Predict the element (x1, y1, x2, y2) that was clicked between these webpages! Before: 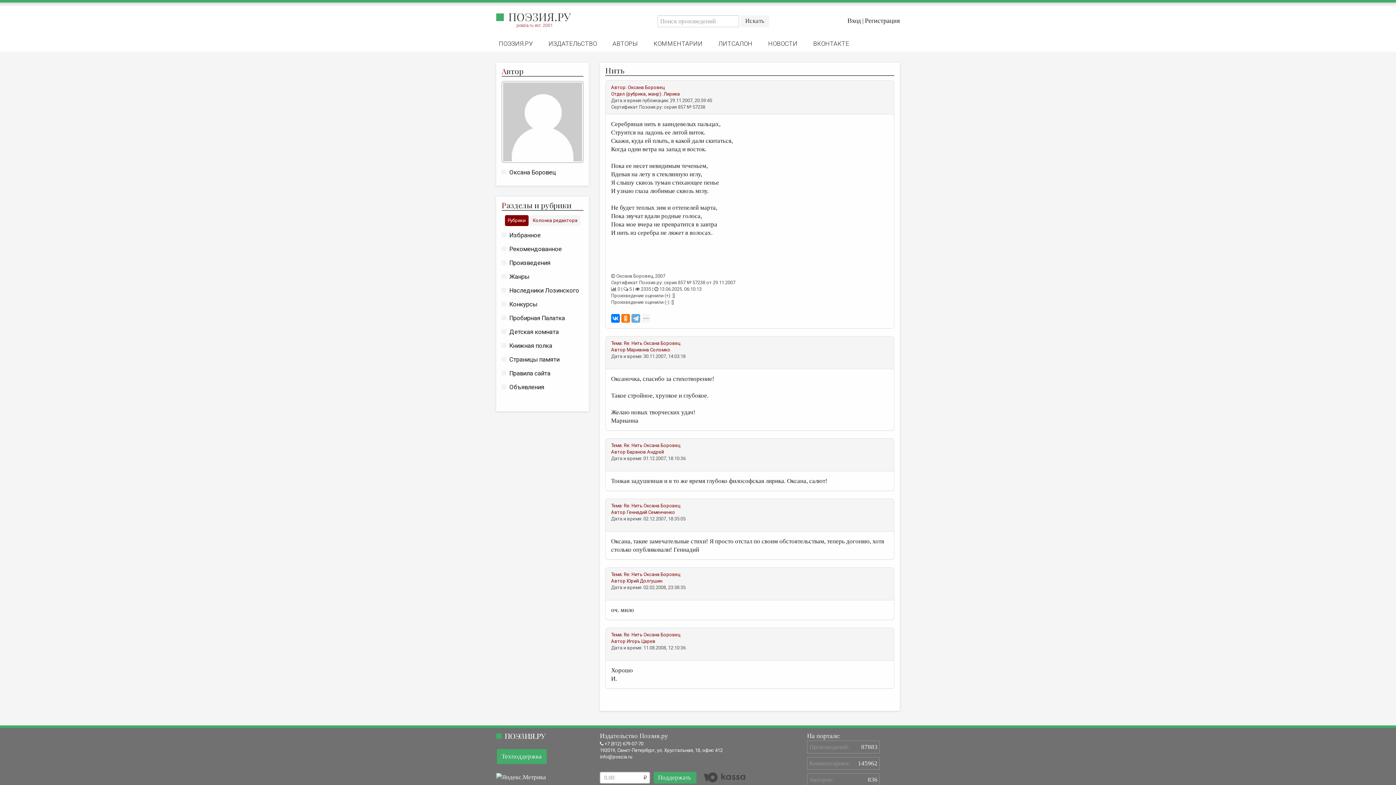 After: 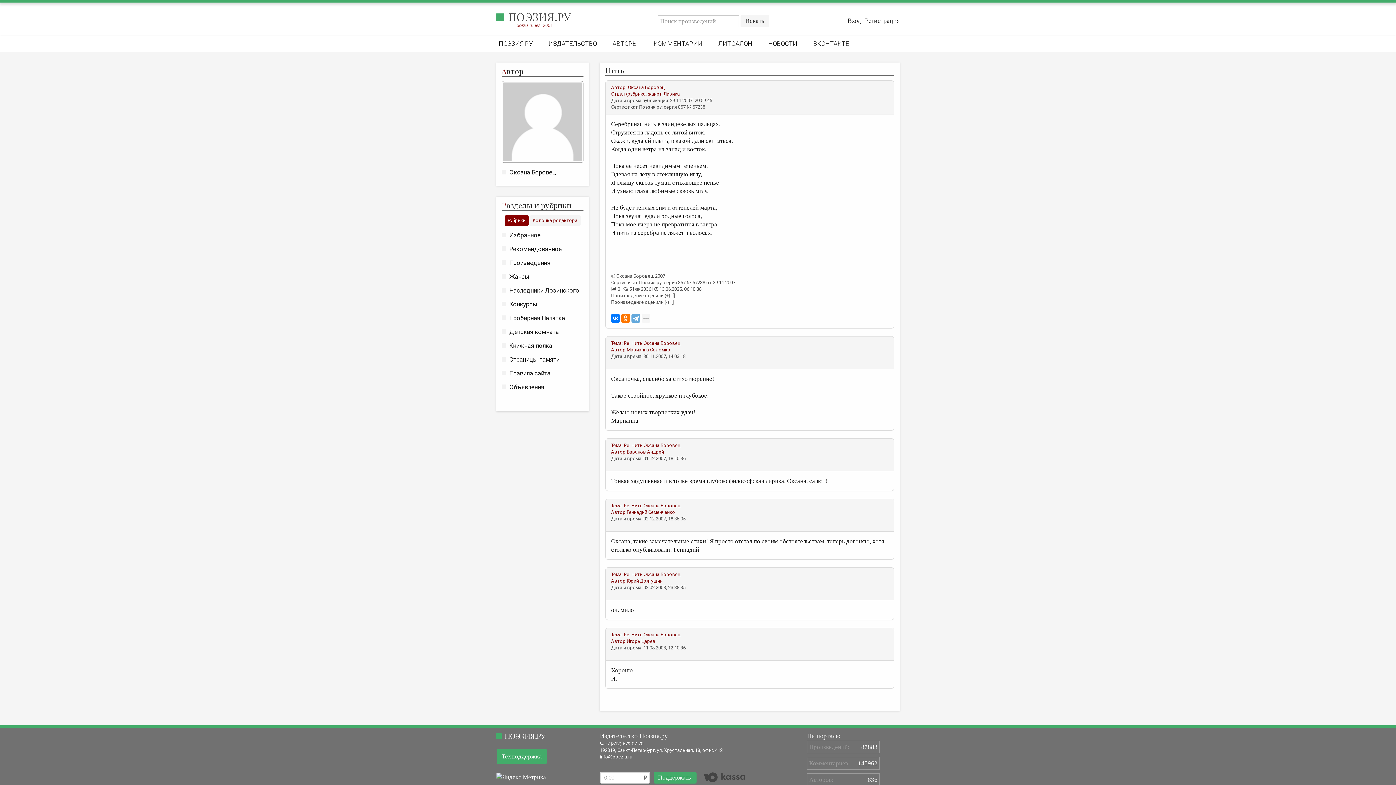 Action: label: Re: Нить bbox: (624, 340, 642, 346)